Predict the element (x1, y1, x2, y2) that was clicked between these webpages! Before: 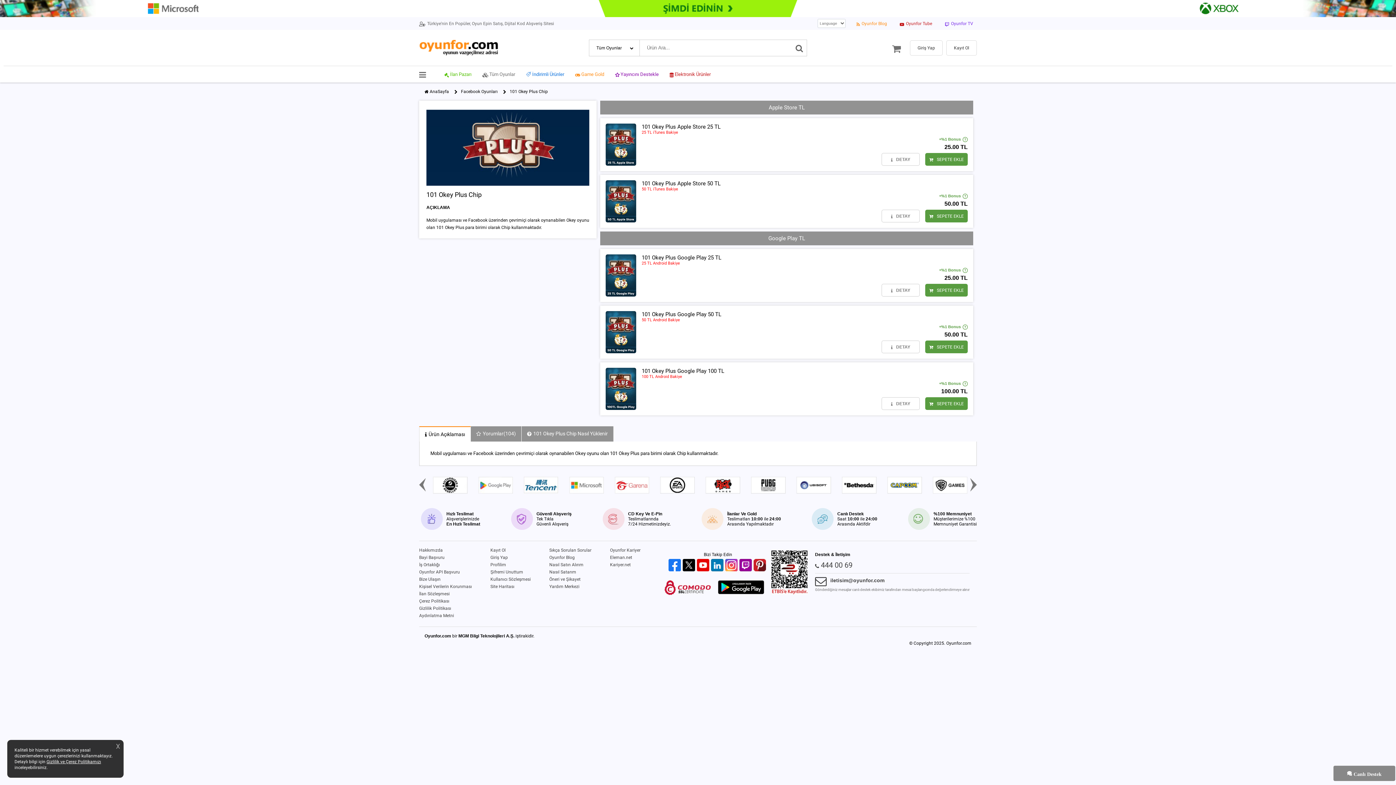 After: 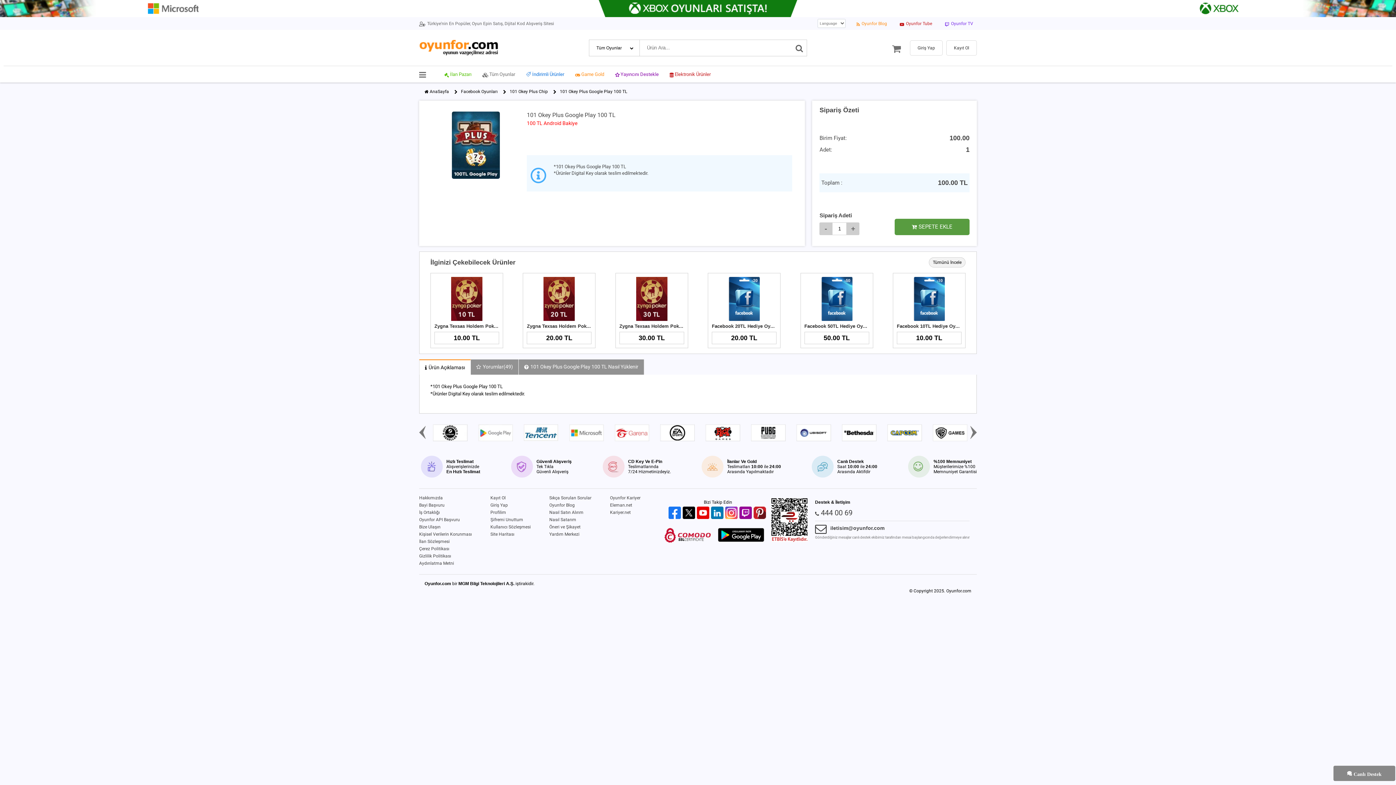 Action: bbox: (881, 397, 920, 410) label: DETAY